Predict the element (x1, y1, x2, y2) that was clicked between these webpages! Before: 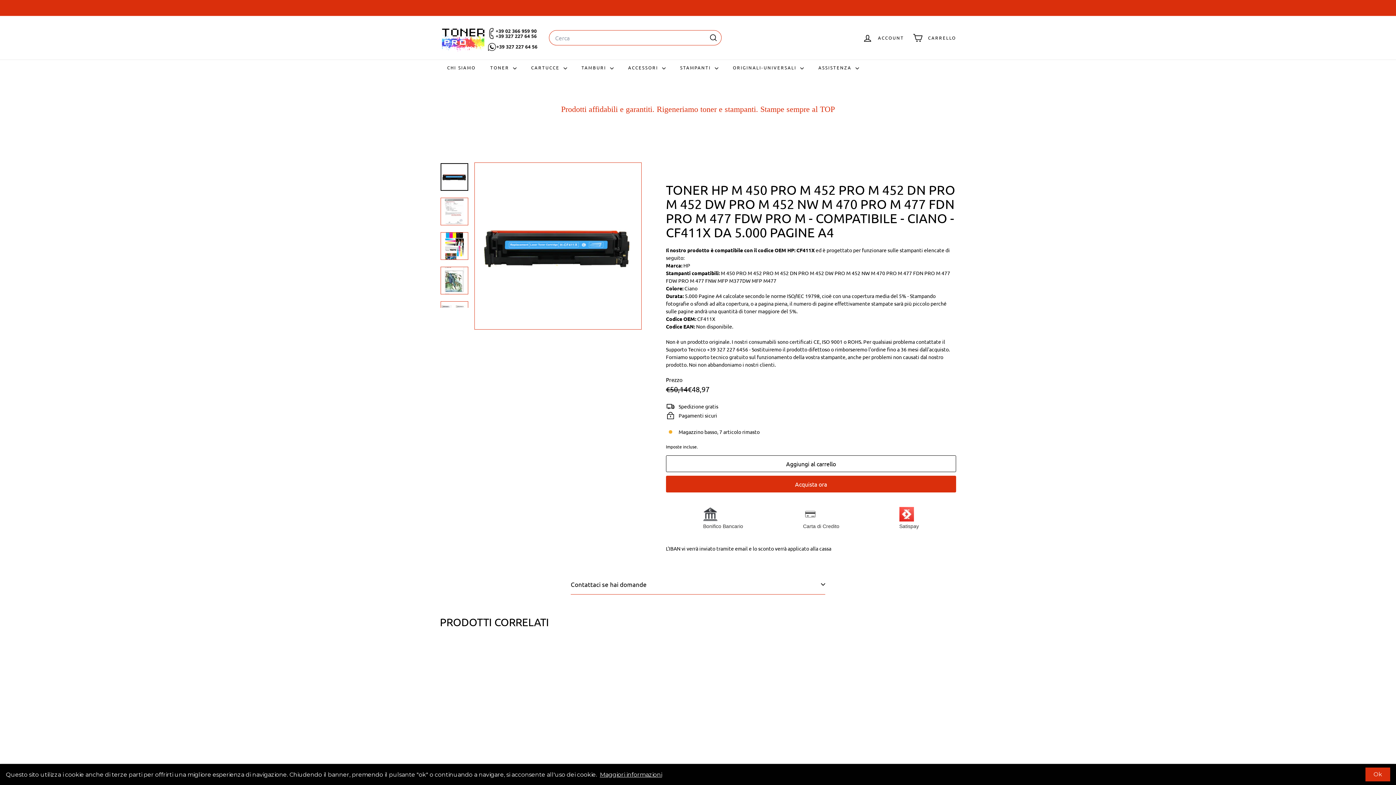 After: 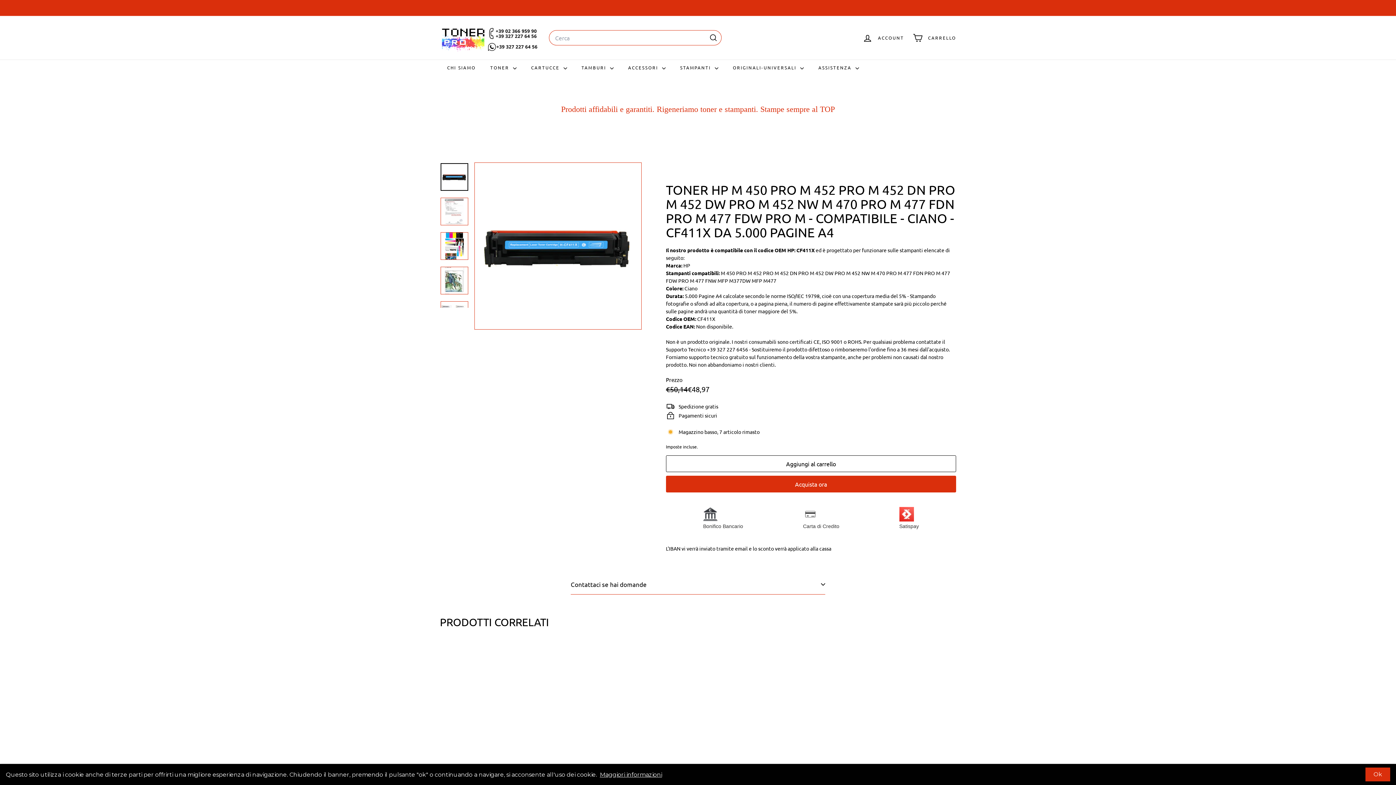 Action: label: IN OFFERTA
Toner HP m 450 pro m 452 pro m 452 dn pro m 452 dw pro m 452 nw m 470 pro m 477 fdn pro m 477 fdw pro m - Compatibile - Ciano - CF411X da 5.000 pagine A4
Prezzo scontato
€48,97
€48,97
Prezzo di listino
 €50,14
€50,14 bbox: (440, 642, 520, 786)